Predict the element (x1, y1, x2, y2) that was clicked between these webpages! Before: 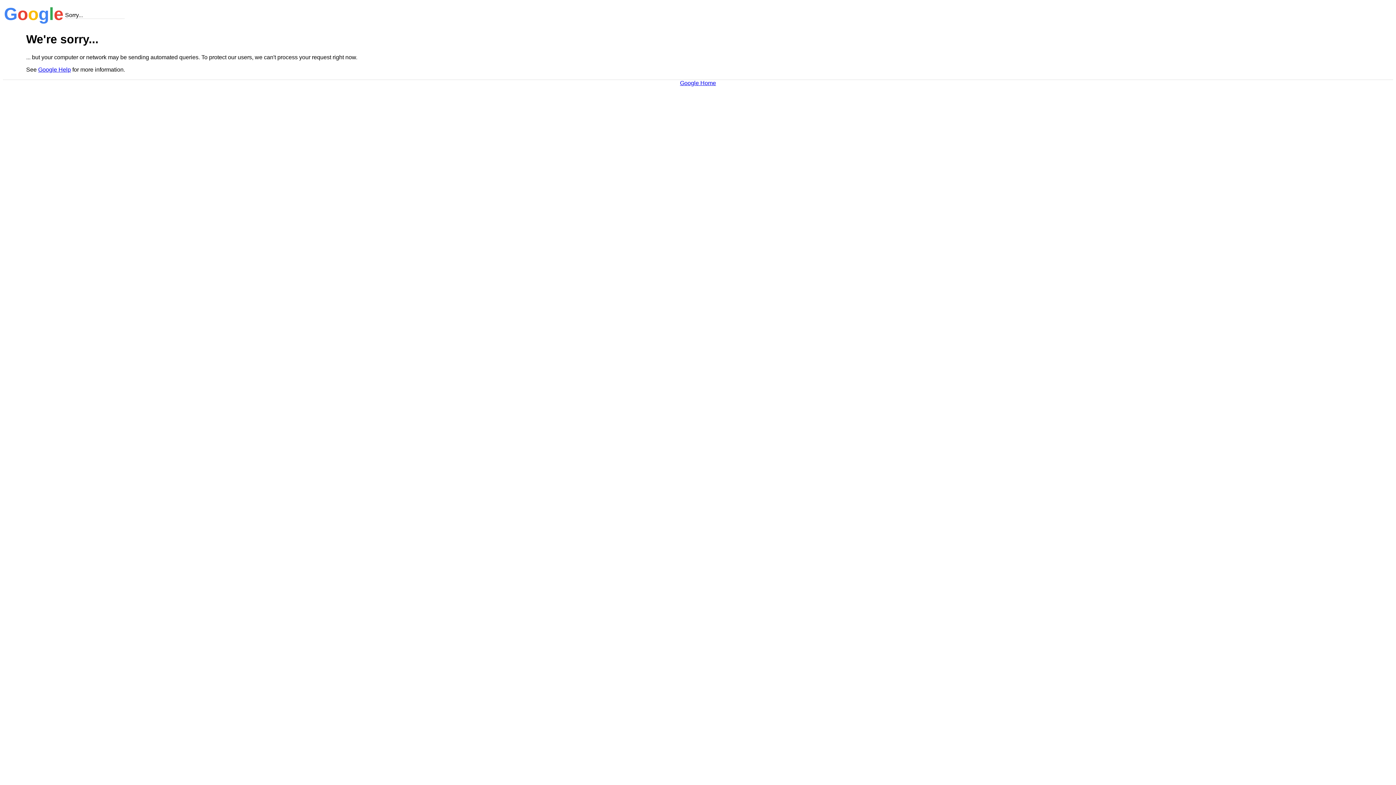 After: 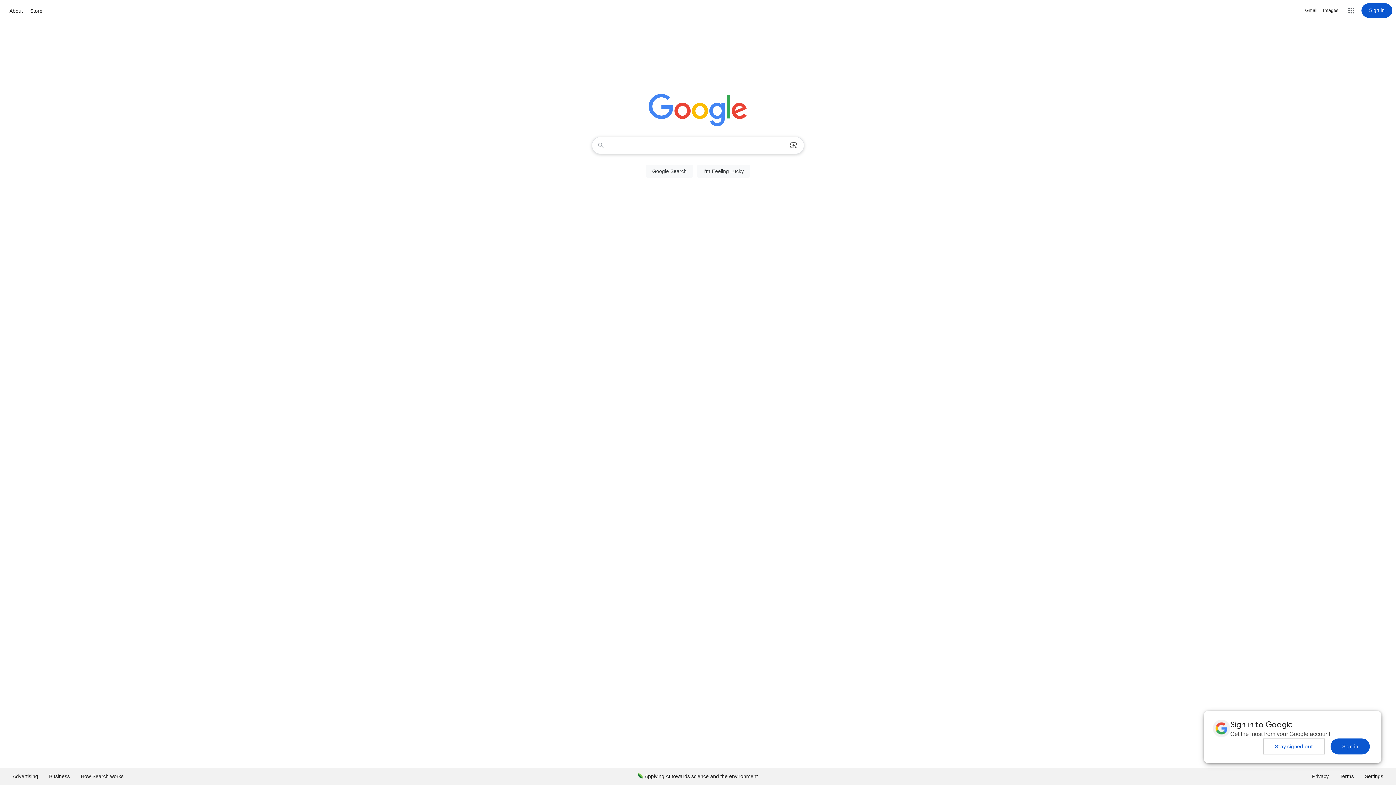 Action: bbox: (680, 79, 716, 86) label: Google Home